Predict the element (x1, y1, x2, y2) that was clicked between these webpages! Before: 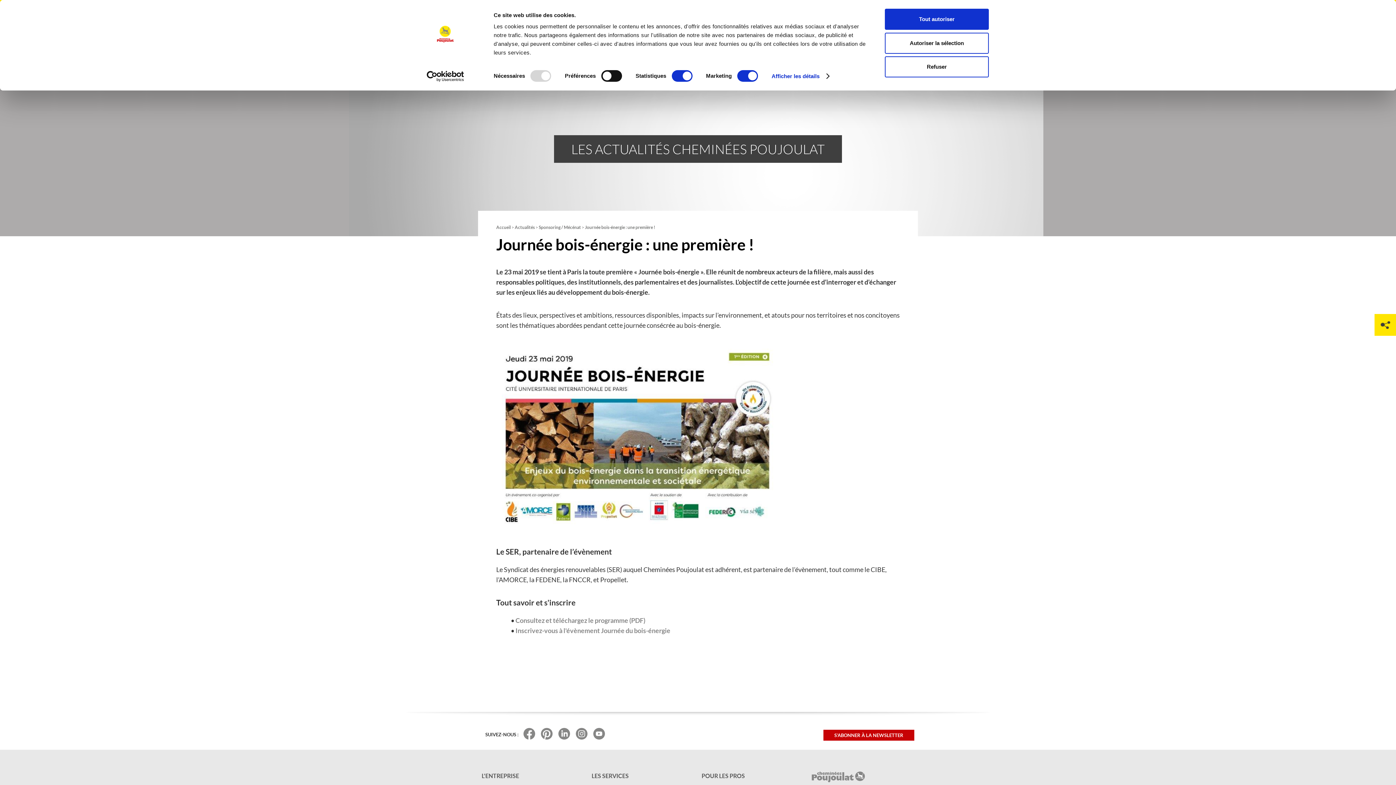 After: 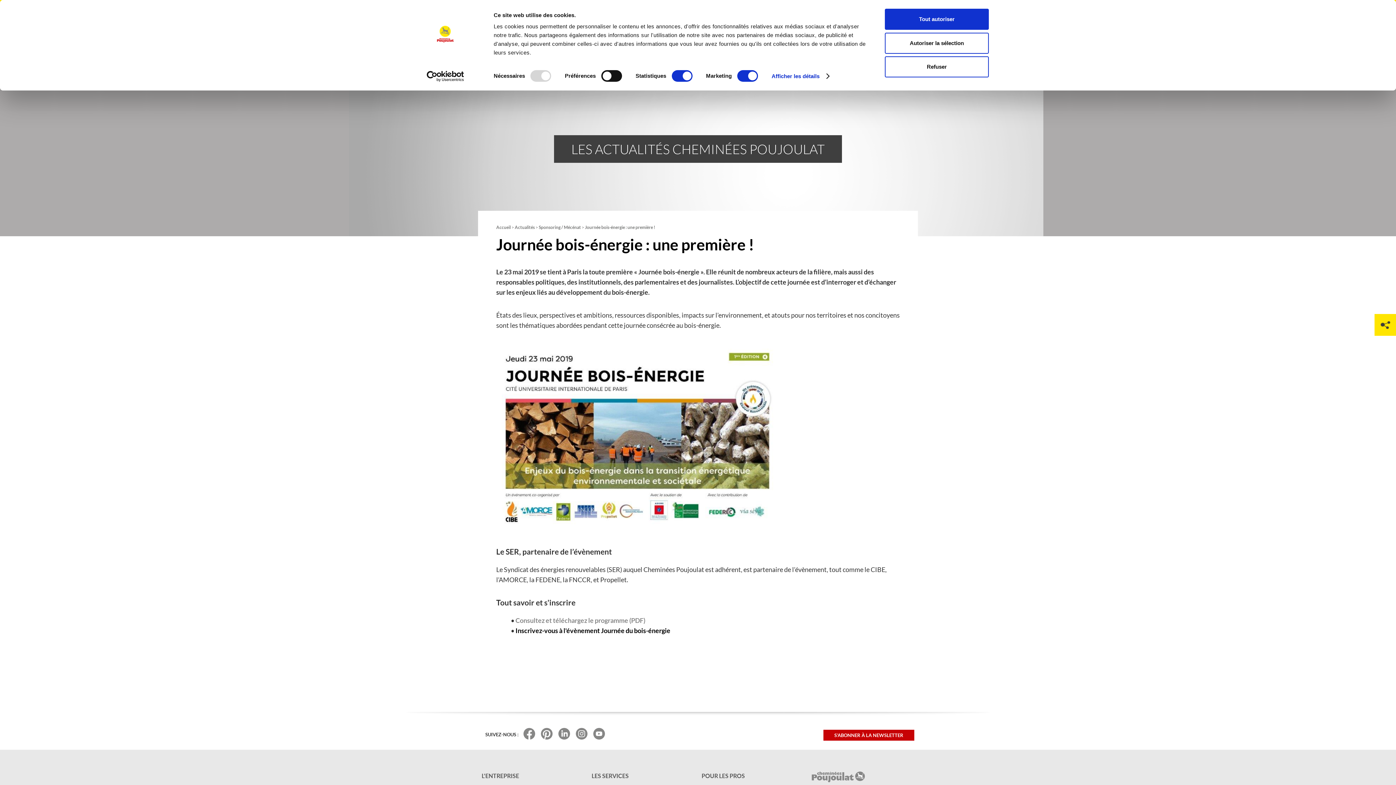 Action: label: Inscrivez-vous à l'évènement Journée du bois-énergie bbox: (515, 626, 670, 634)